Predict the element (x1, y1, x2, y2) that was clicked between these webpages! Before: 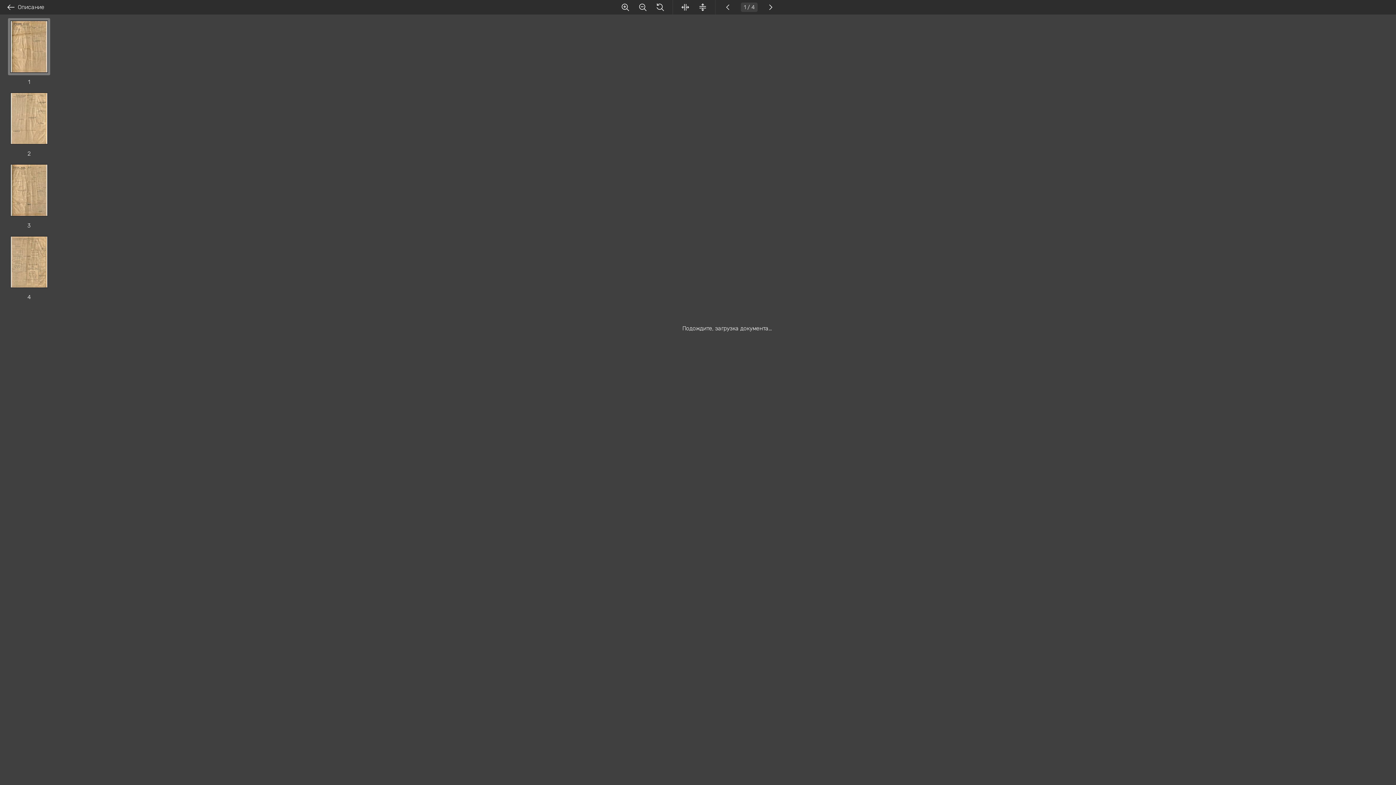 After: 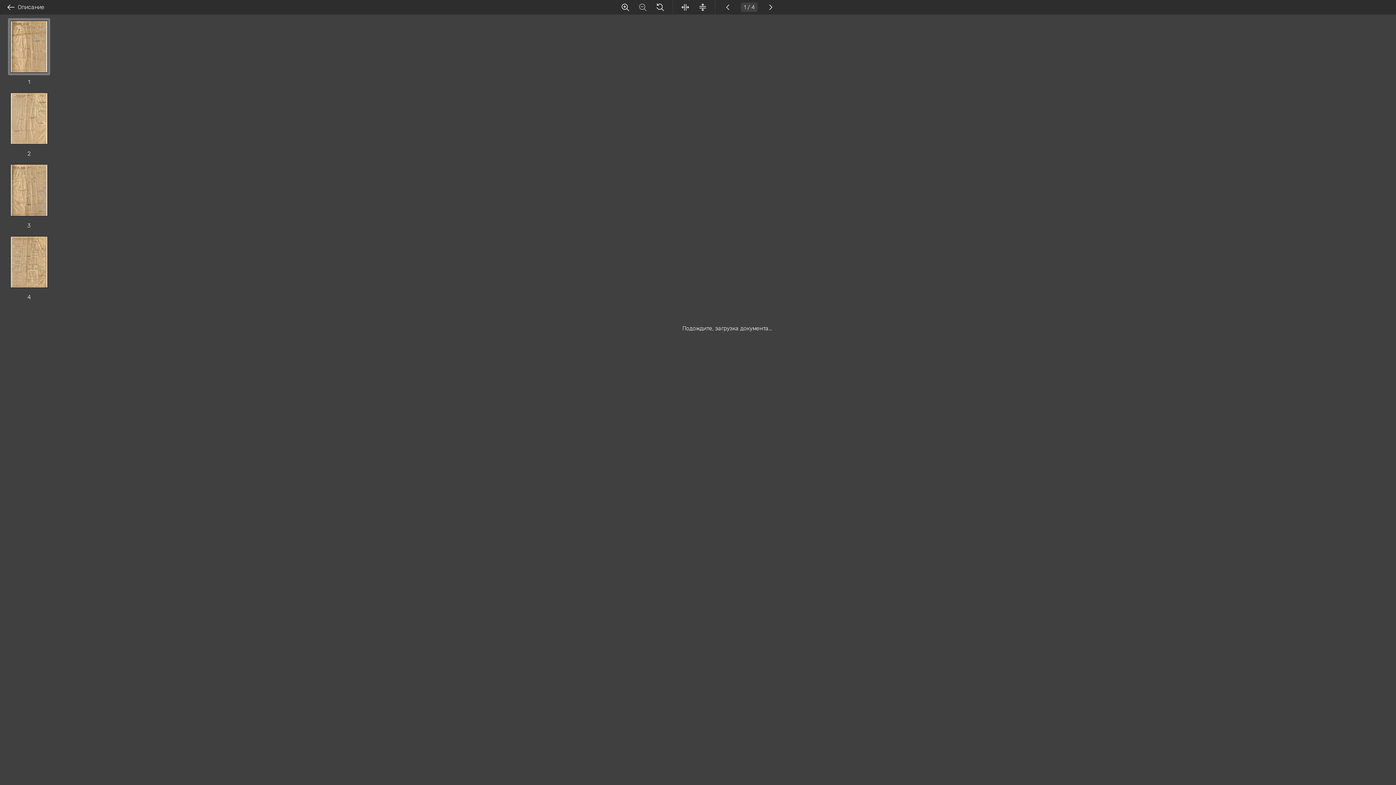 Action: bbox: (638, 2, 647, 11)